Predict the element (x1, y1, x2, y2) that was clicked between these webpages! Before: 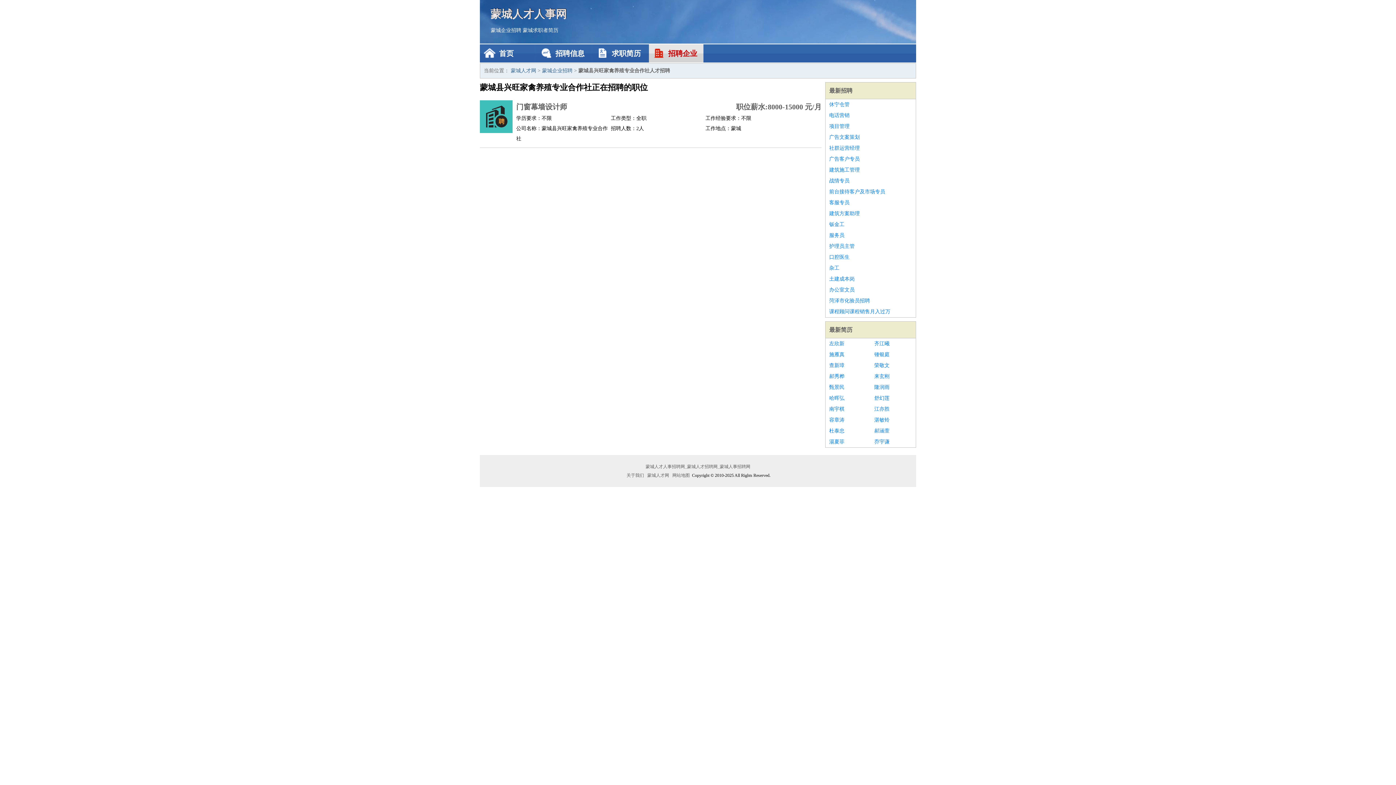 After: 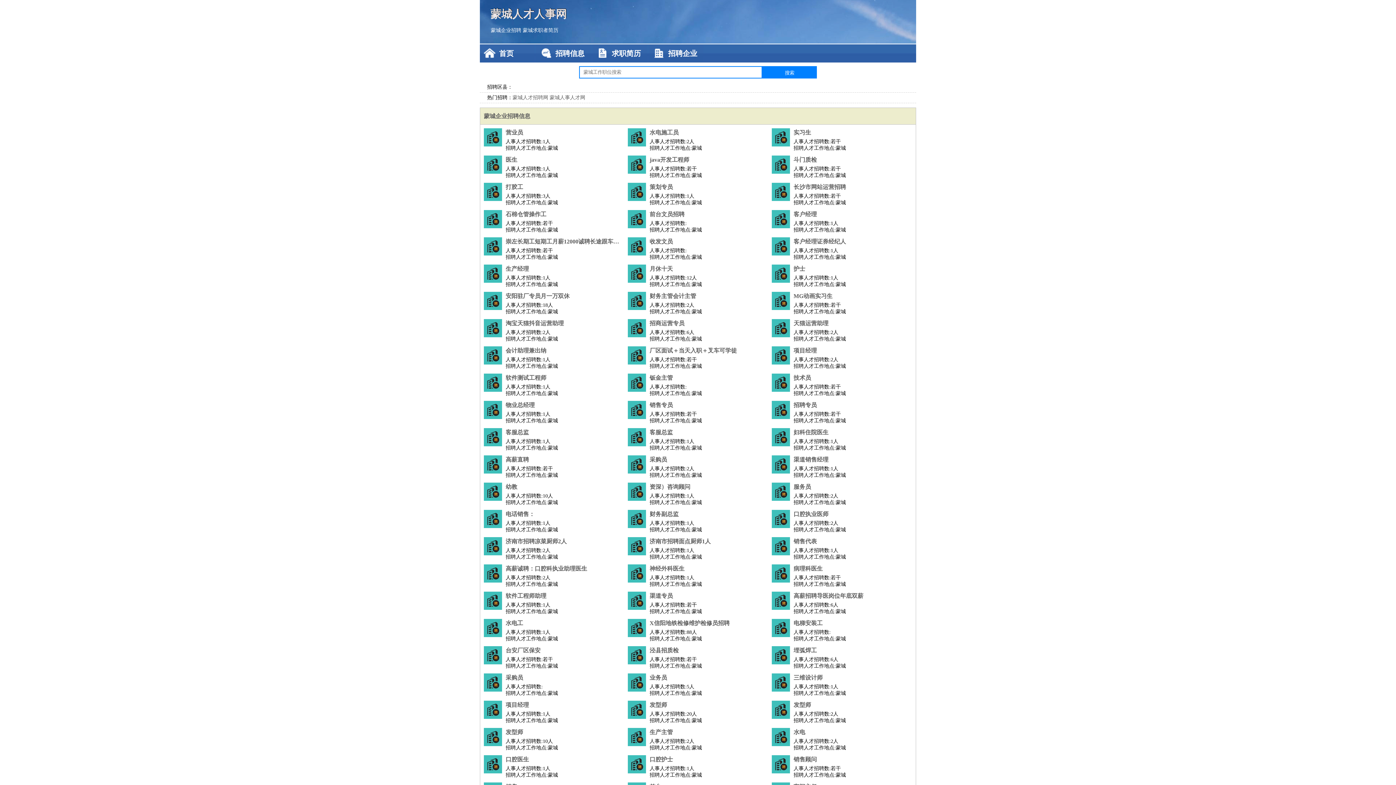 Action: bbox: (644, 464, 751, 469) label: 蒙城人才人事招聘网_蒙城人才招聘网_蒙城人事招聘网